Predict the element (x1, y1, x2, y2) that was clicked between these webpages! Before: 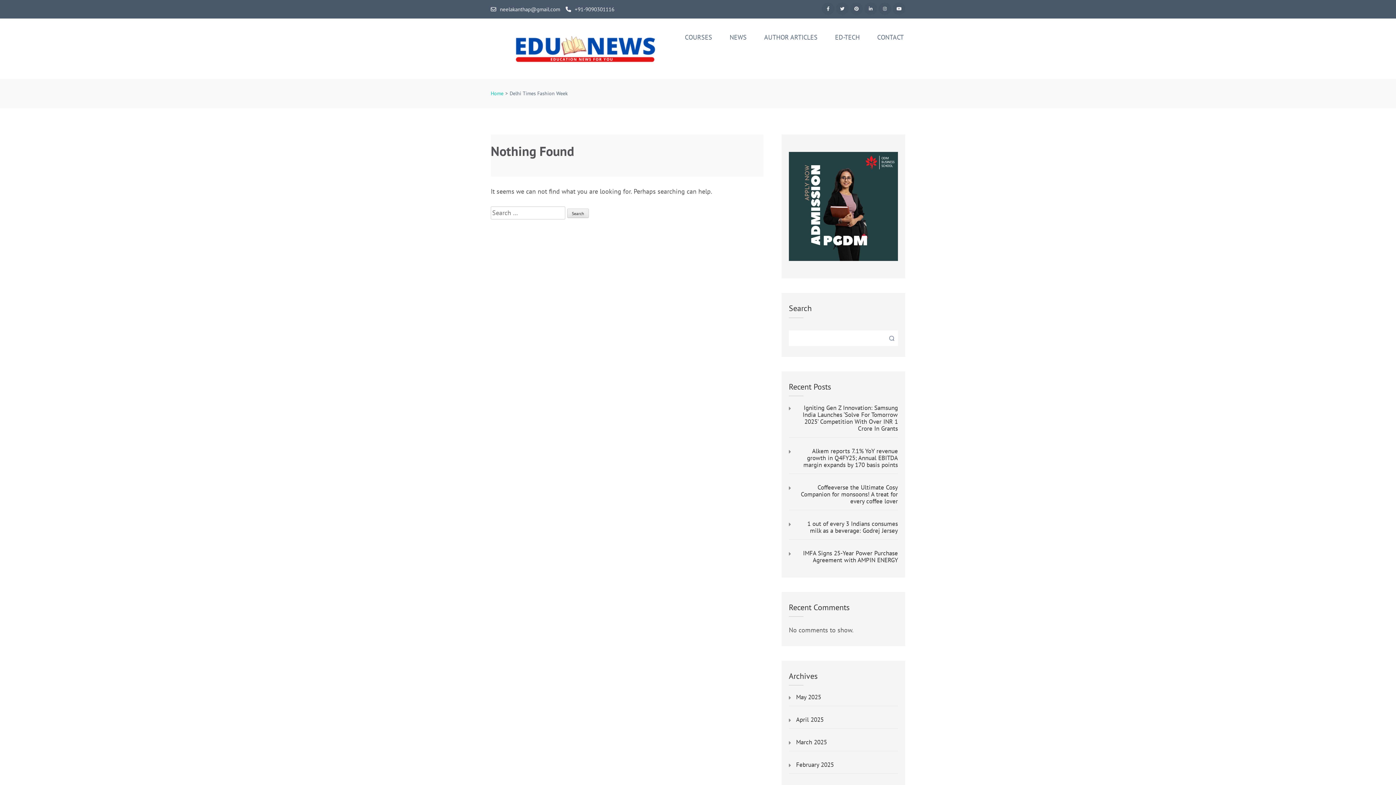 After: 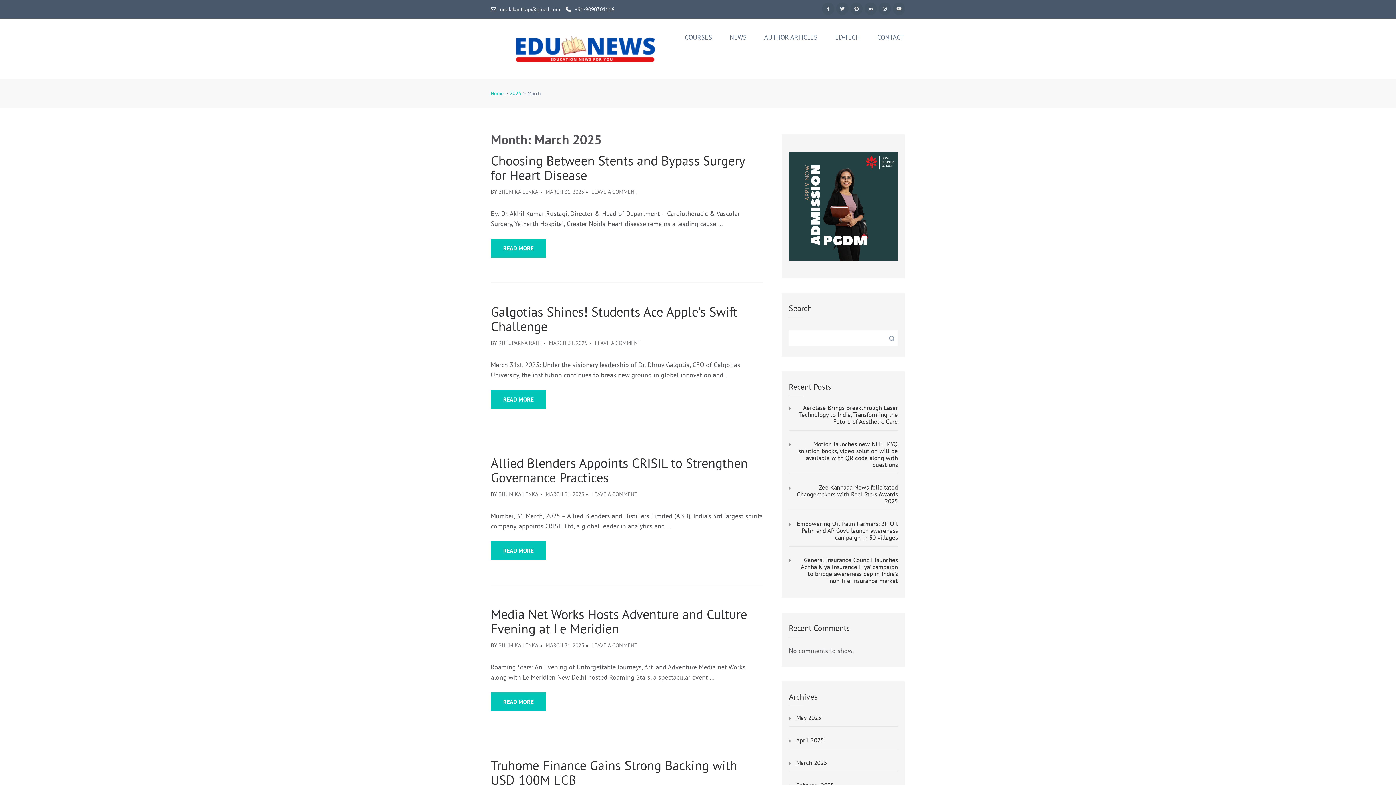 Action: bbox: (796, 739, 827, 746) label: March 2025